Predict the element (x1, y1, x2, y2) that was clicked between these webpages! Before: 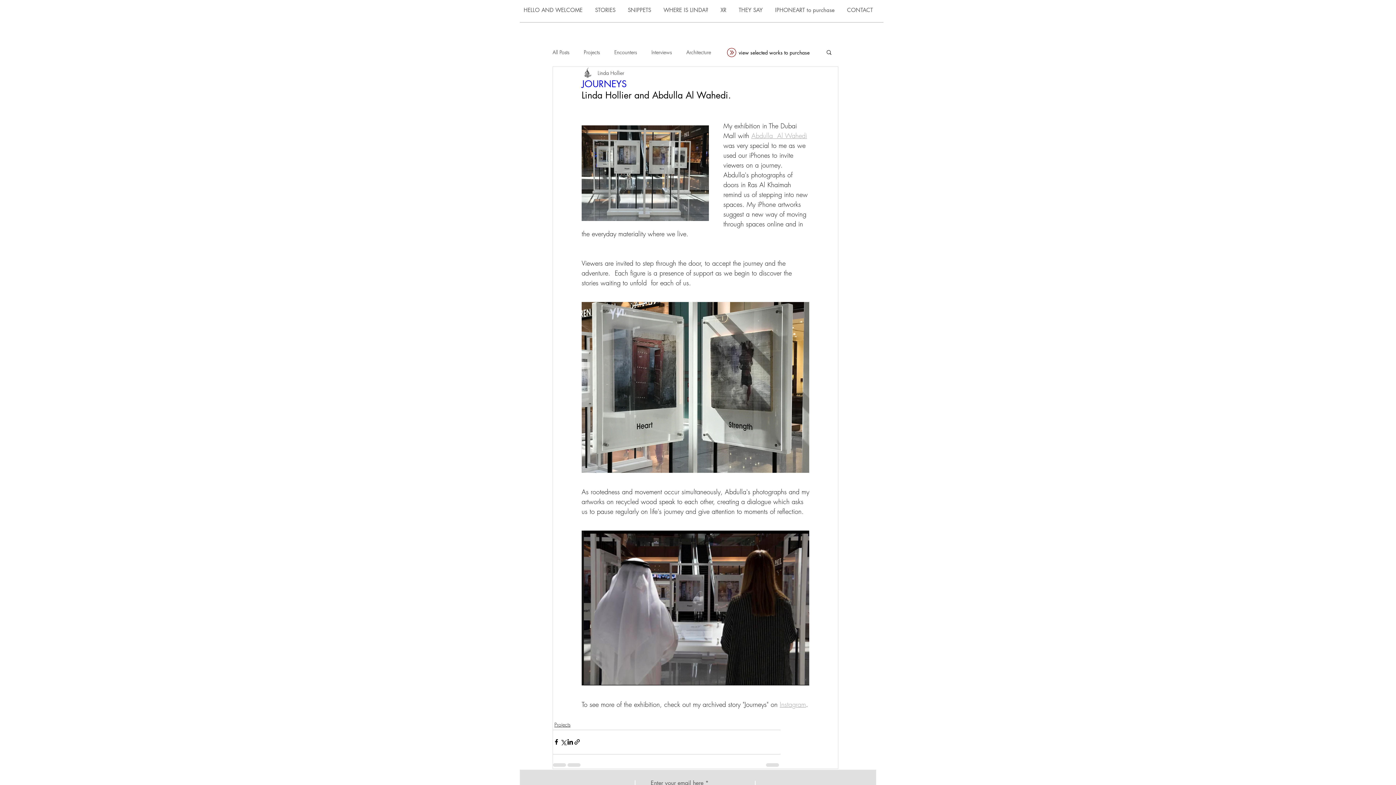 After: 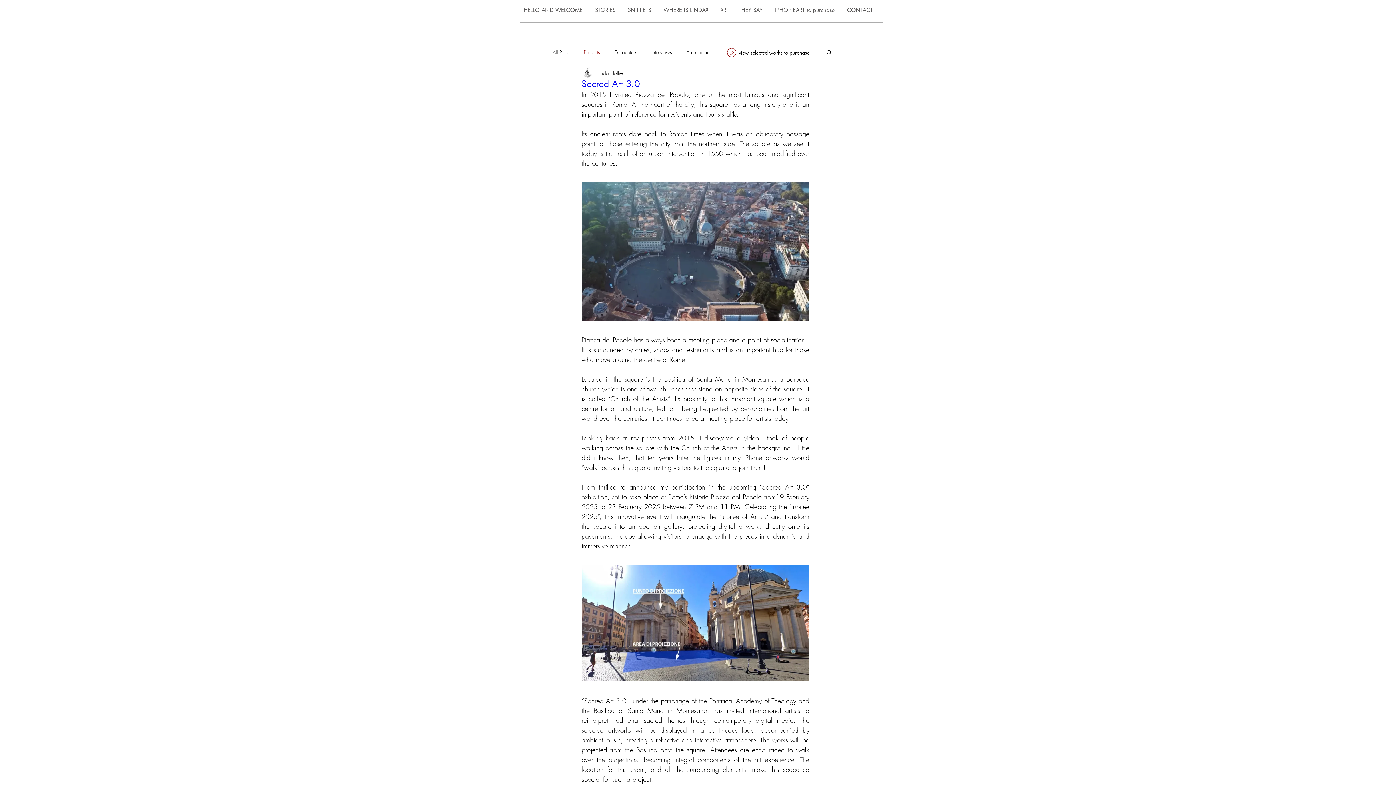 Action: label: Projects bbox: (584, 48, 600, 55)